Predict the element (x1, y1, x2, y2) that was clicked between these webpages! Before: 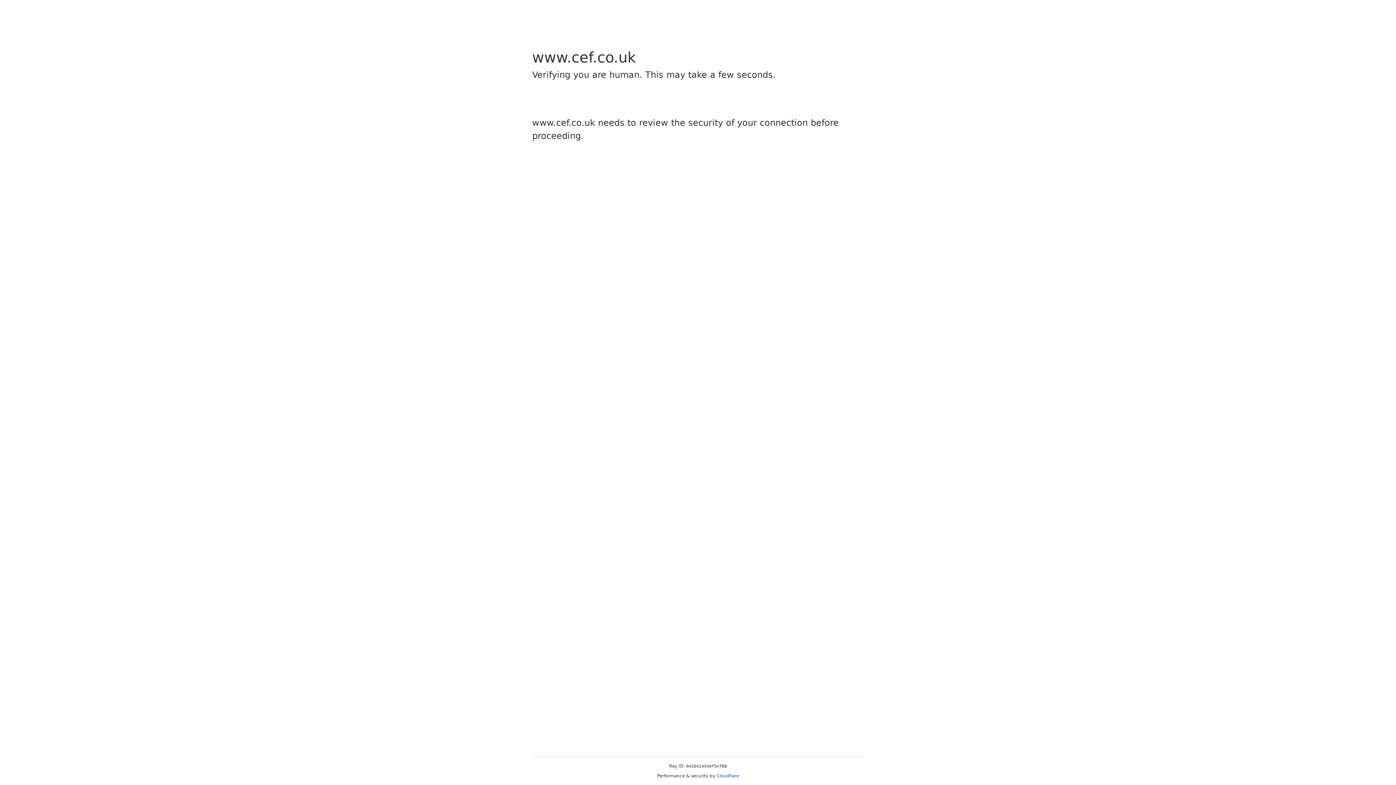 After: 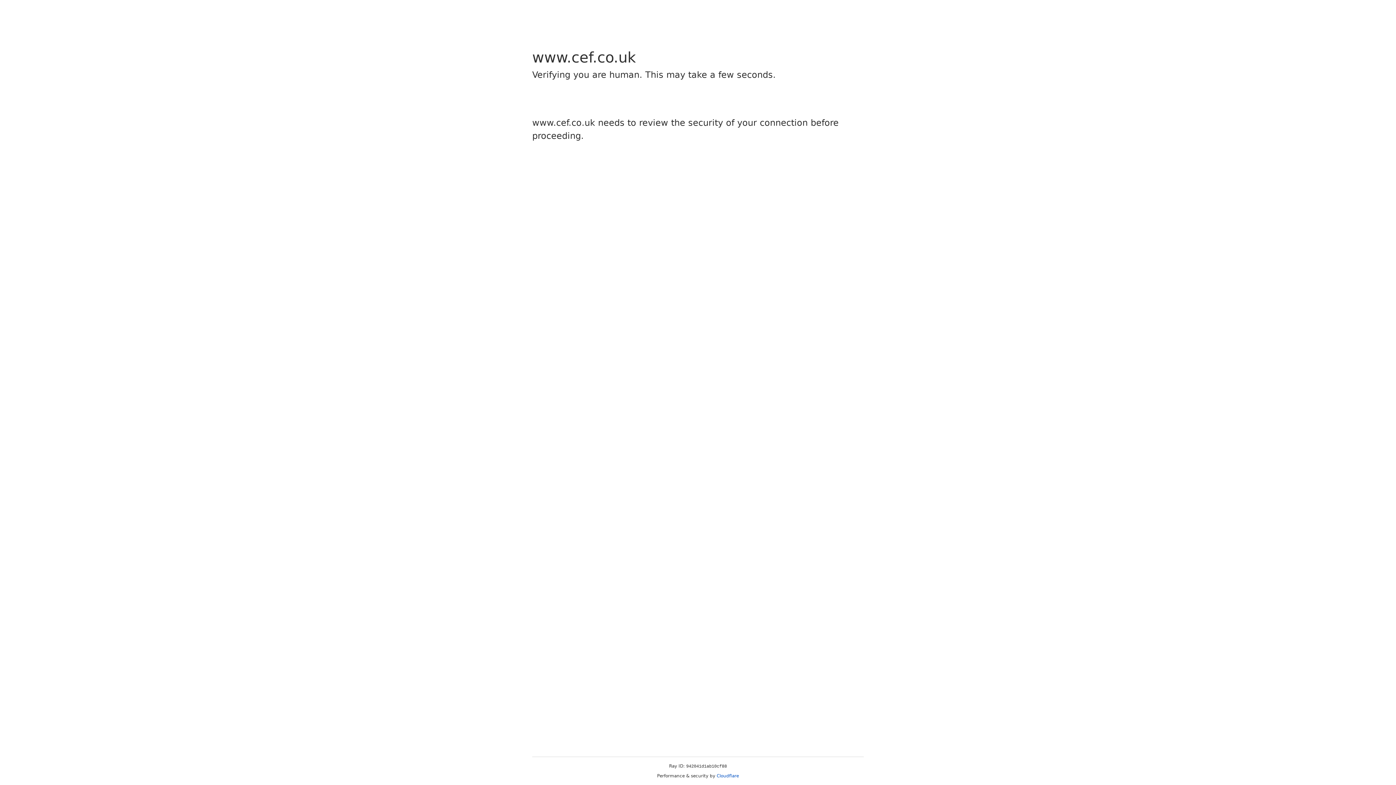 Action: label: Cloudflare bbox: (716, 773, 739, 778)